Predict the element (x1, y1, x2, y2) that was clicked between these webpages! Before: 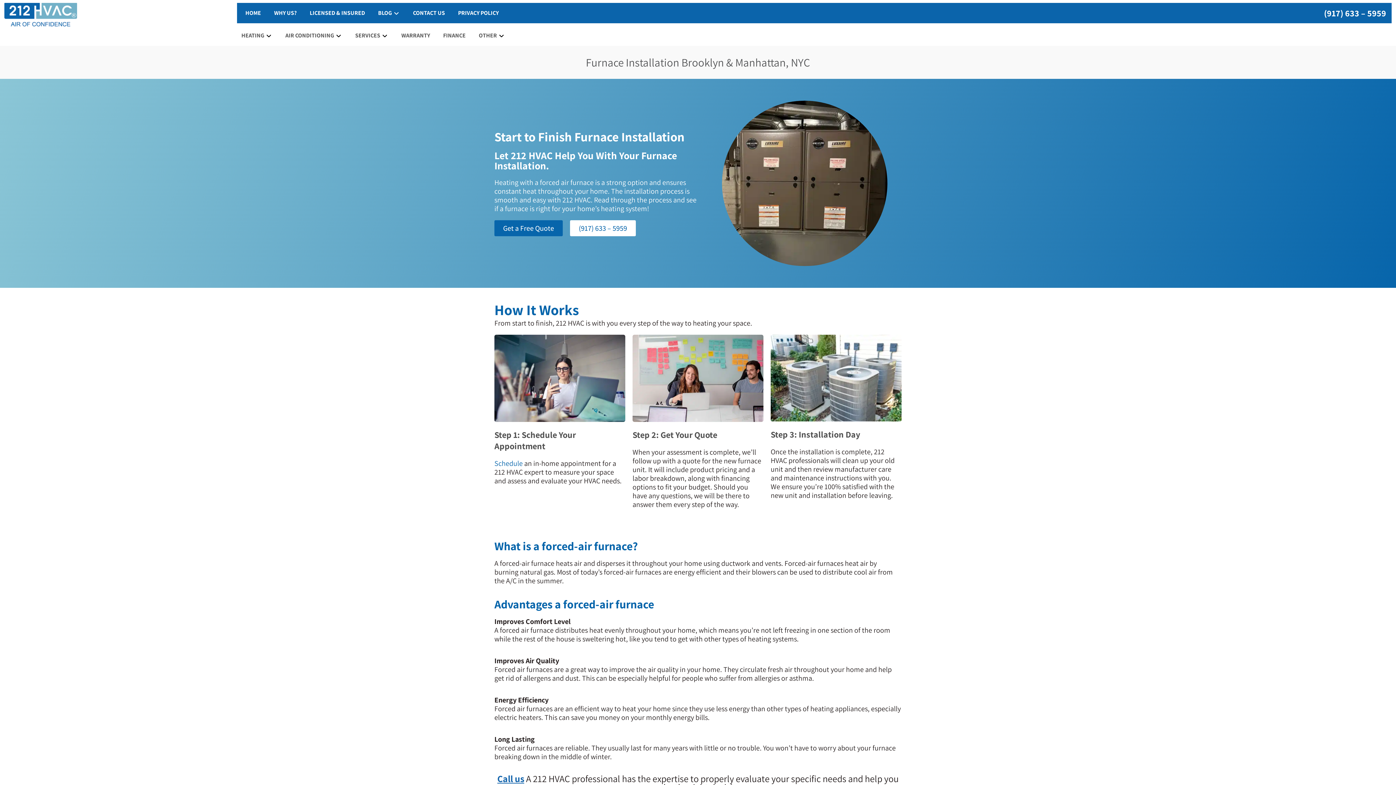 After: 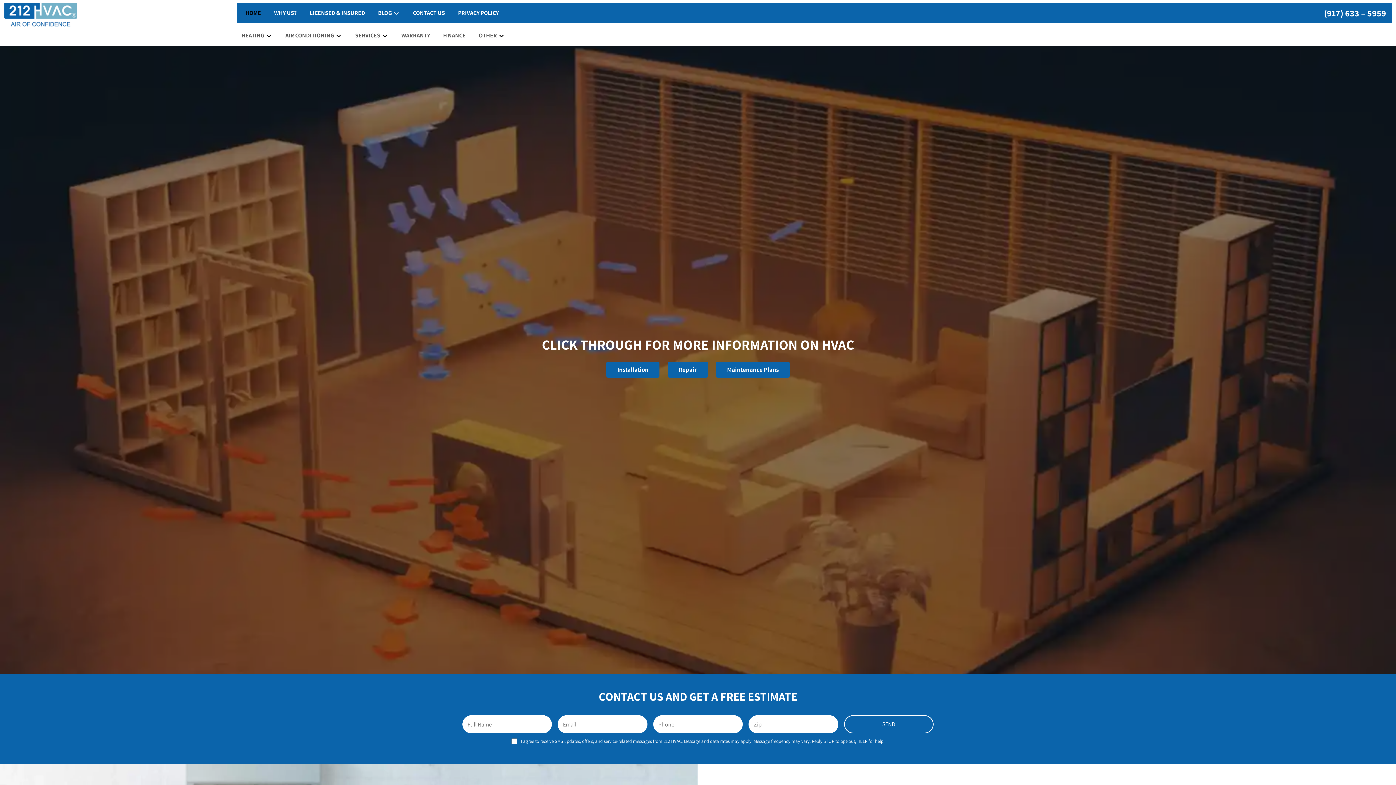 Action: label: HOME bbox: (242, 5, 263, 20)